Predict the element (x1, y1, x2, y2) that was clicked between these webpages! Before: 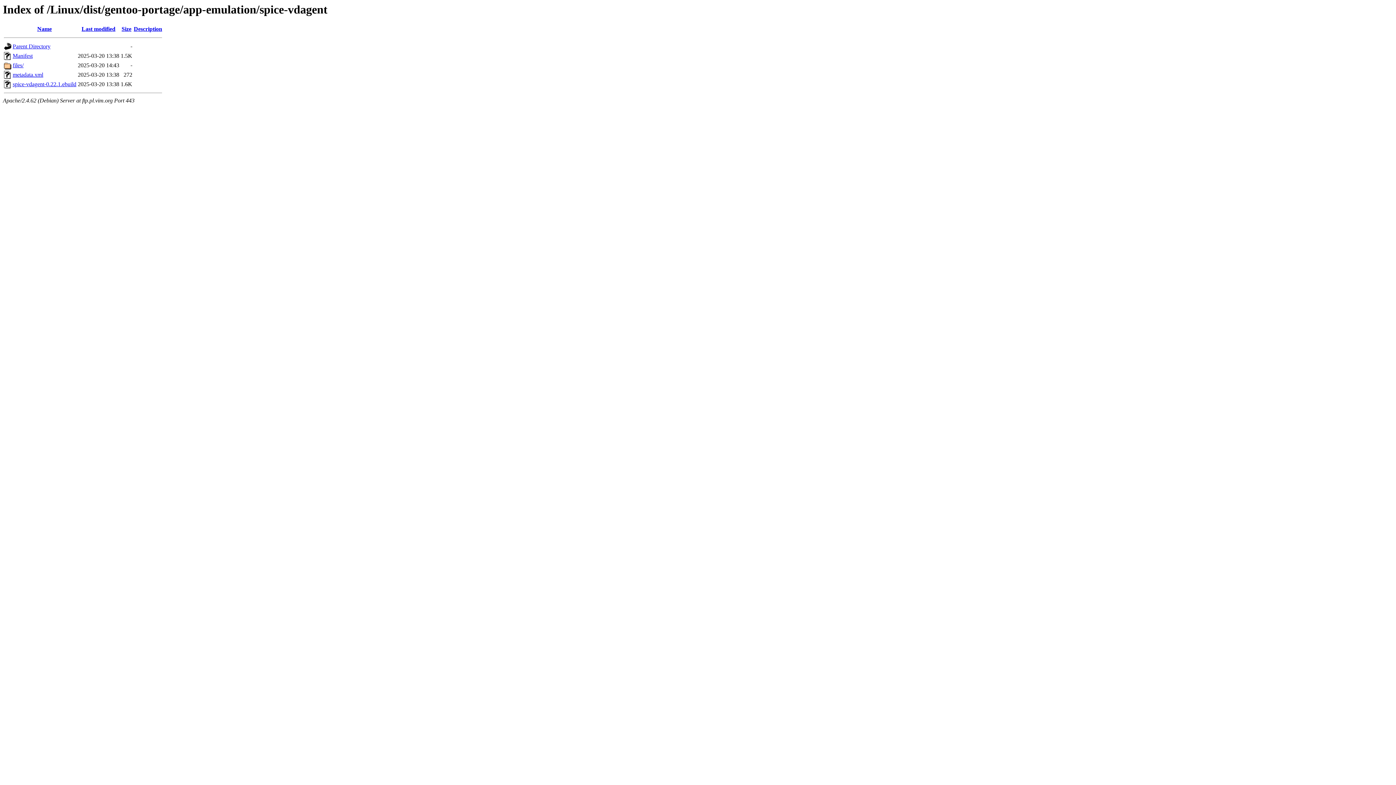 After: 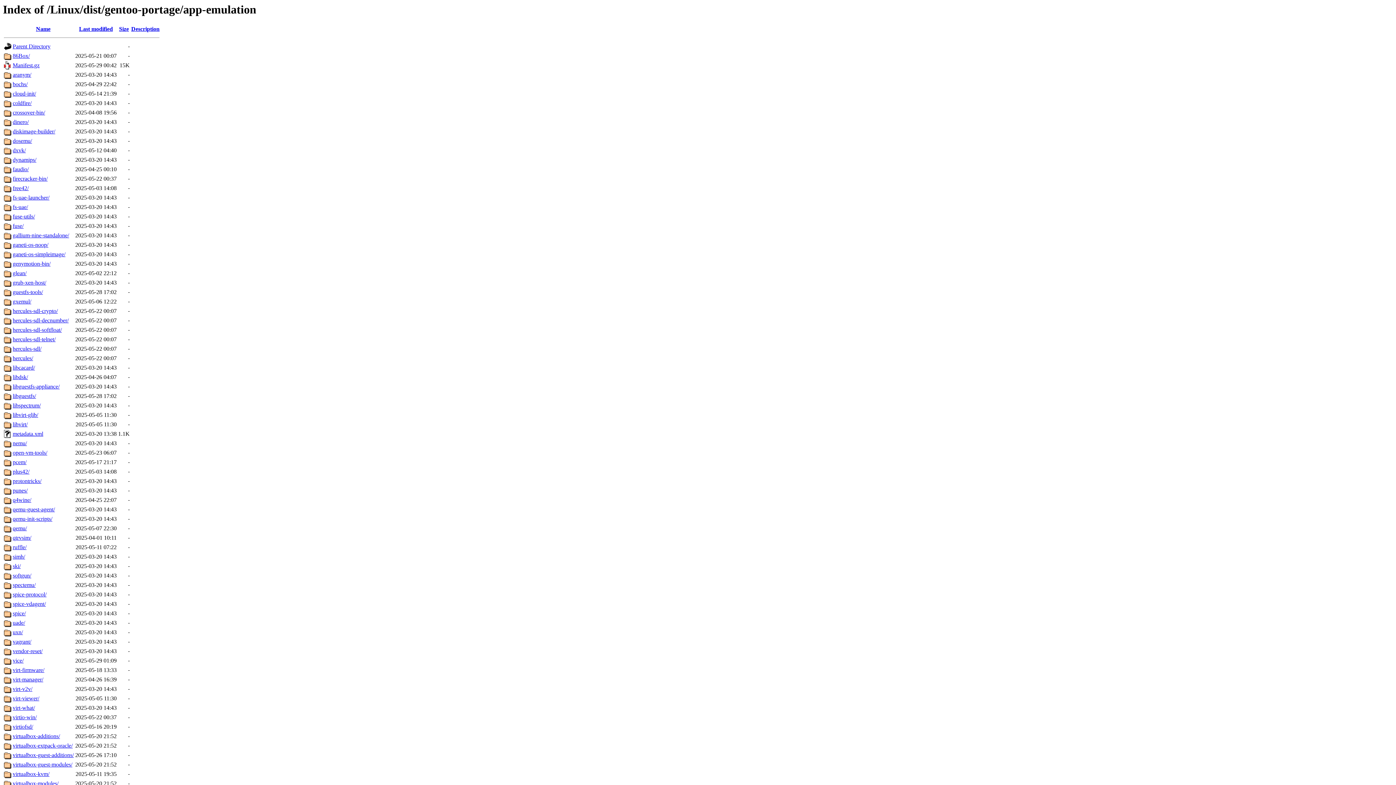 Action: bbox: (12, 43, 50, 49) label: Parent Directory